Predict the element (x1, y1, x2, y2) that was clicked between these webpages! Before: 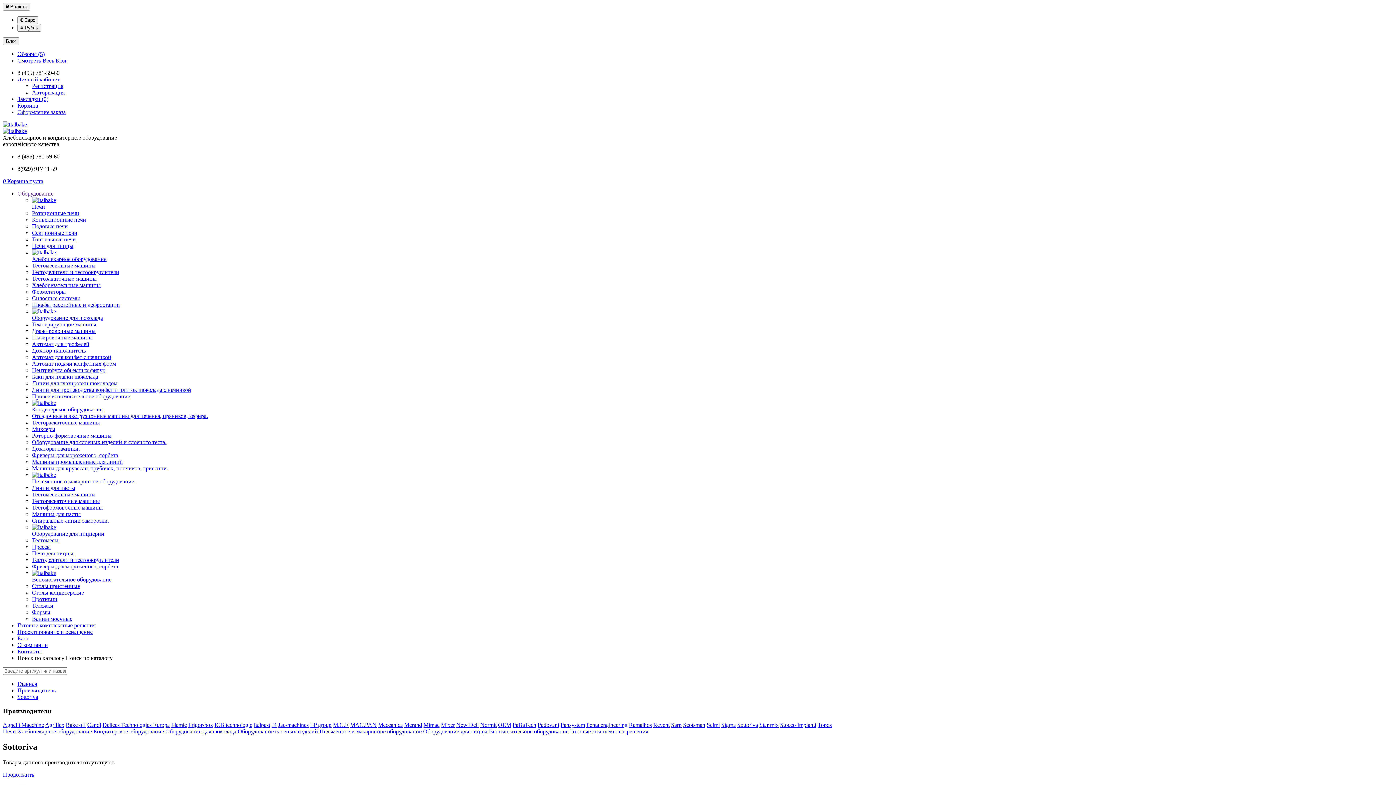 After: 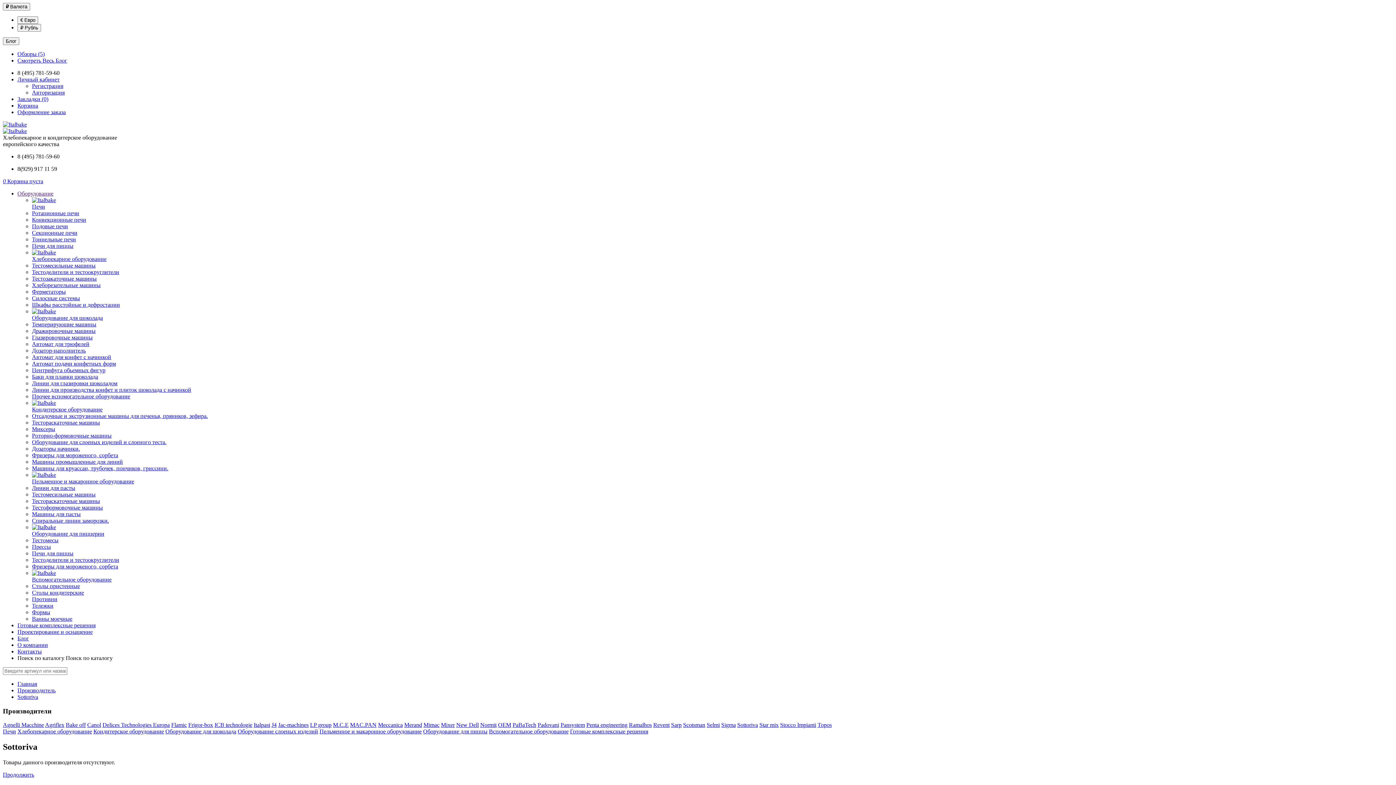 Action: label: Sottoriva bbox: (17, 694, 38, 700)